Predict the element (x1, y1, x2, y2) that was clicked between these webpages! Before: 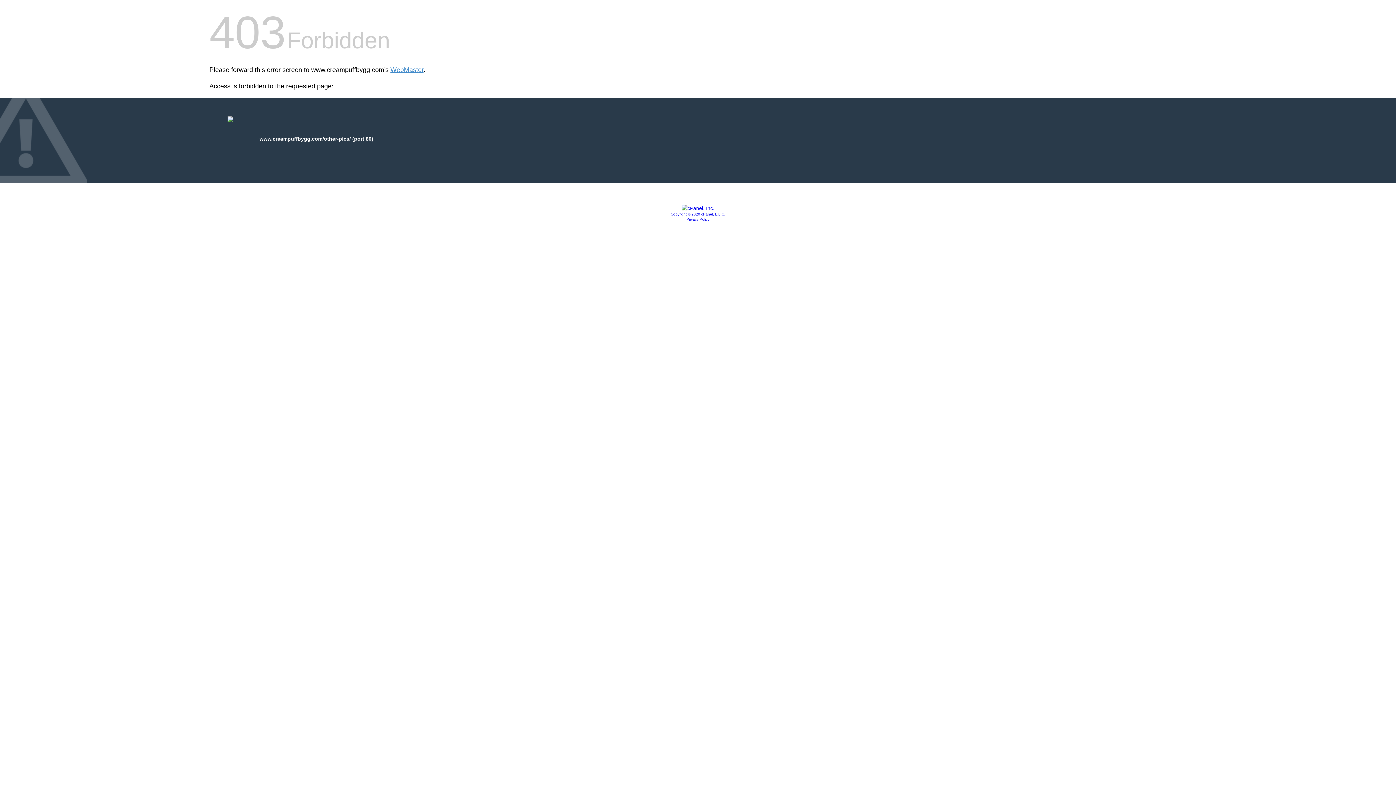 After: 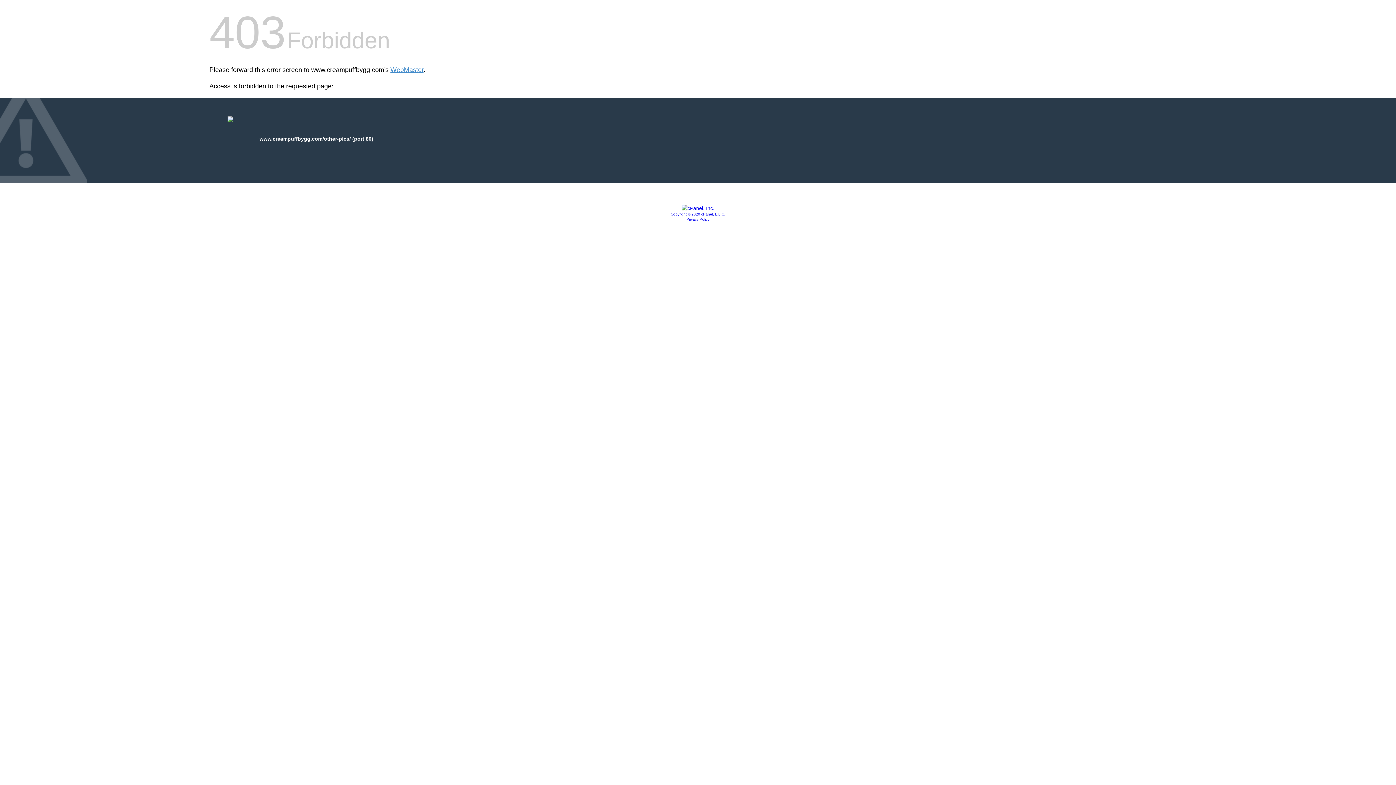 Action: bbox: (681, 205, 714, 211)